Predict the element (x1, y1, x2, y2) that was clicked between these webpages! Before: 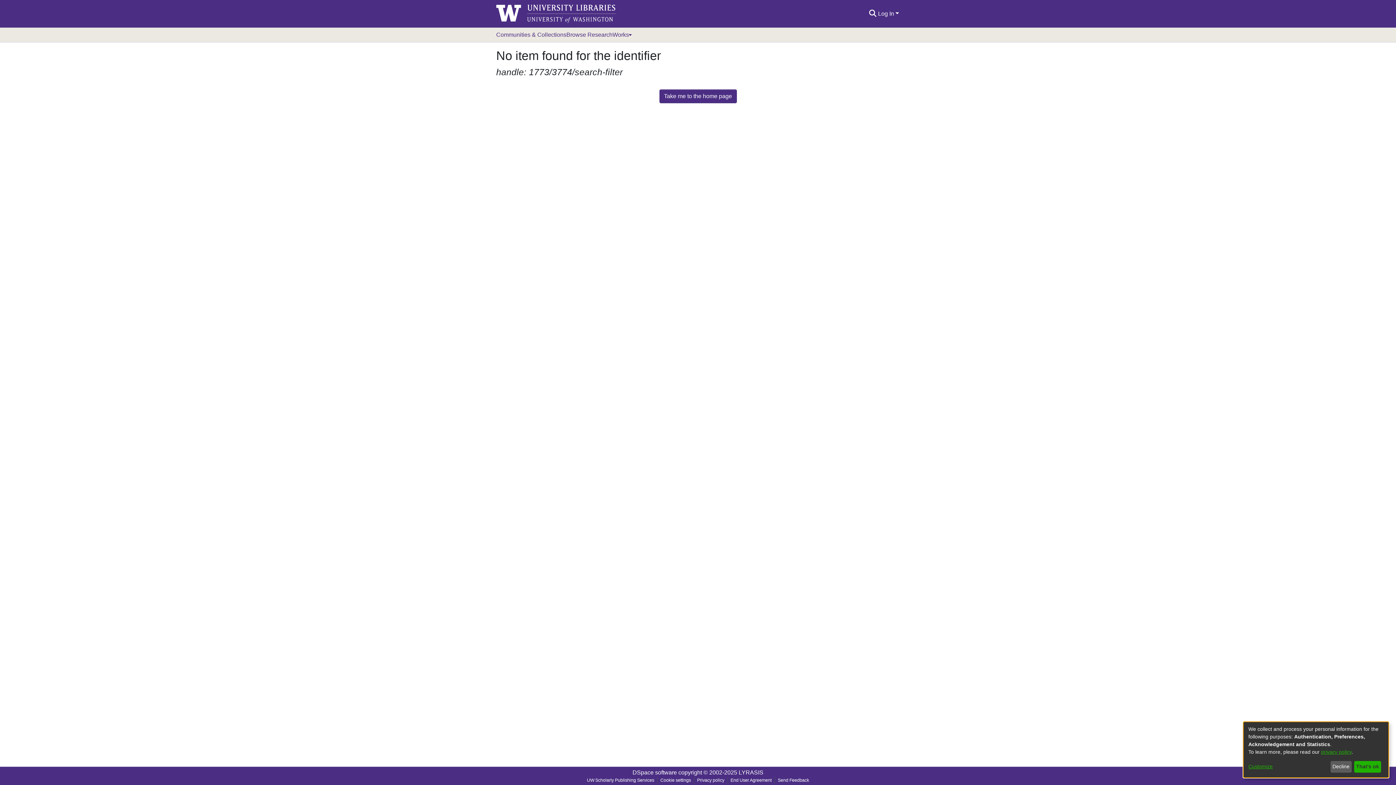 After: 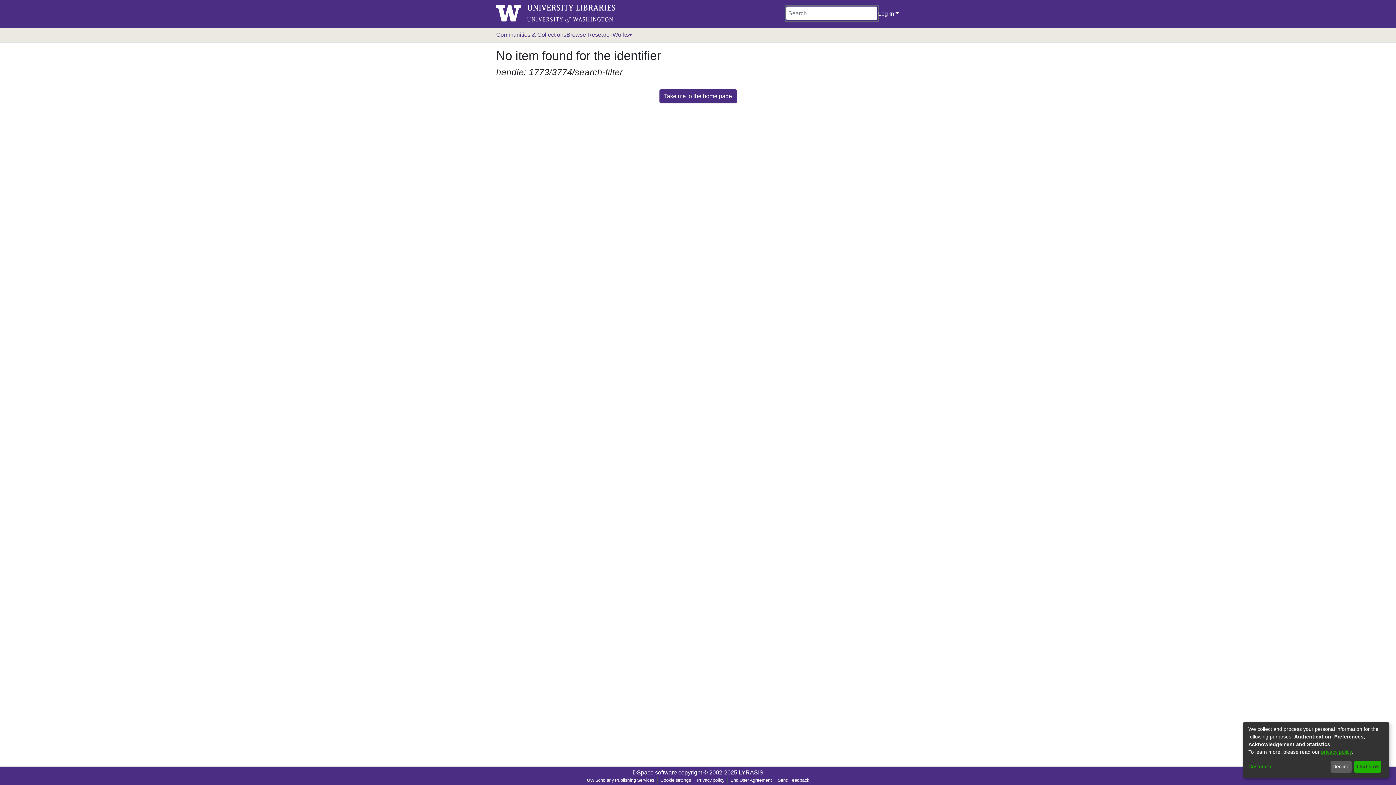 Action: label: Submit search bbox: (868, 9, 877, 18)